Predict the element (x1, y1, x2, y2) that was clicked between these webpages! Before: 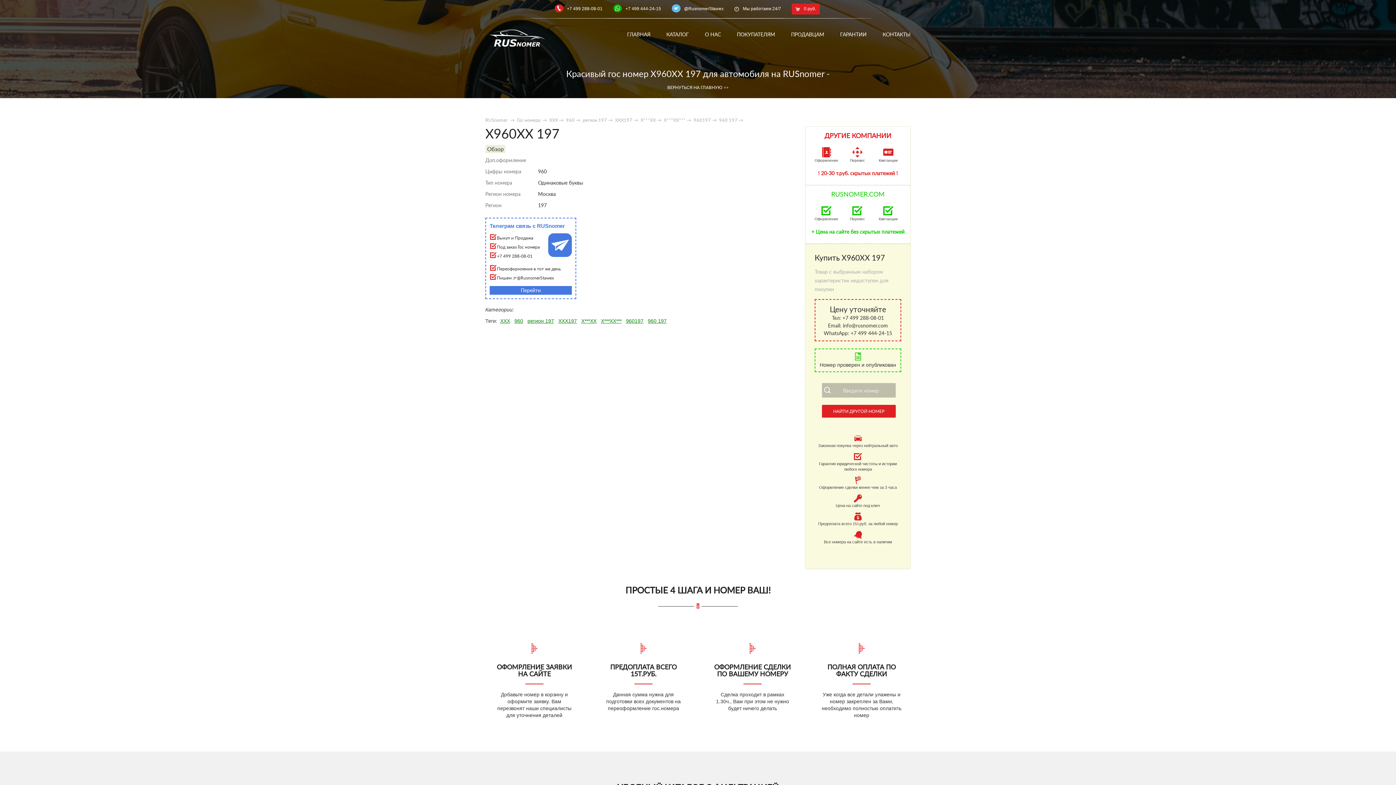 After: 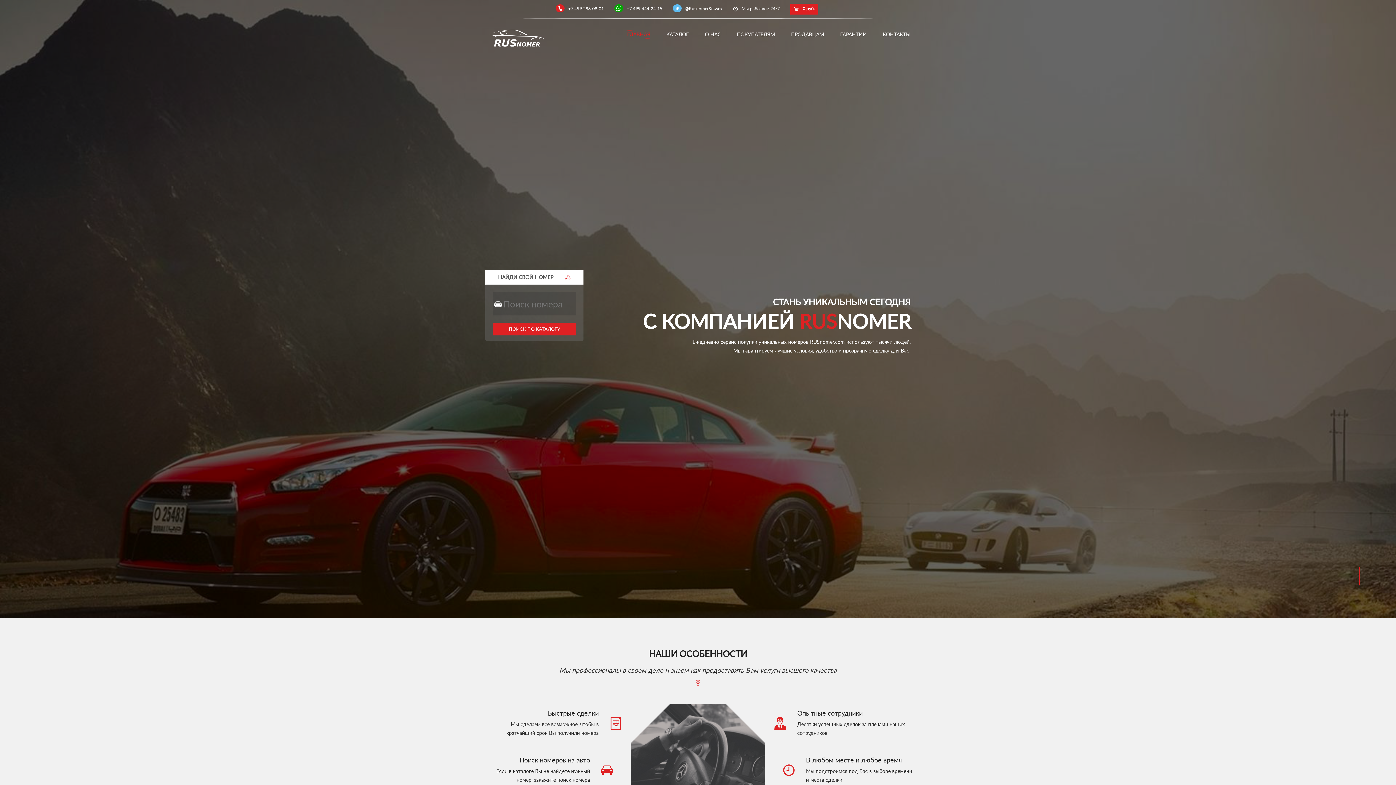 Action: bbox: (667, 85, 728, 89) label: ВЕРНУТЬСЯ НА ГЛАВНУЮ >>